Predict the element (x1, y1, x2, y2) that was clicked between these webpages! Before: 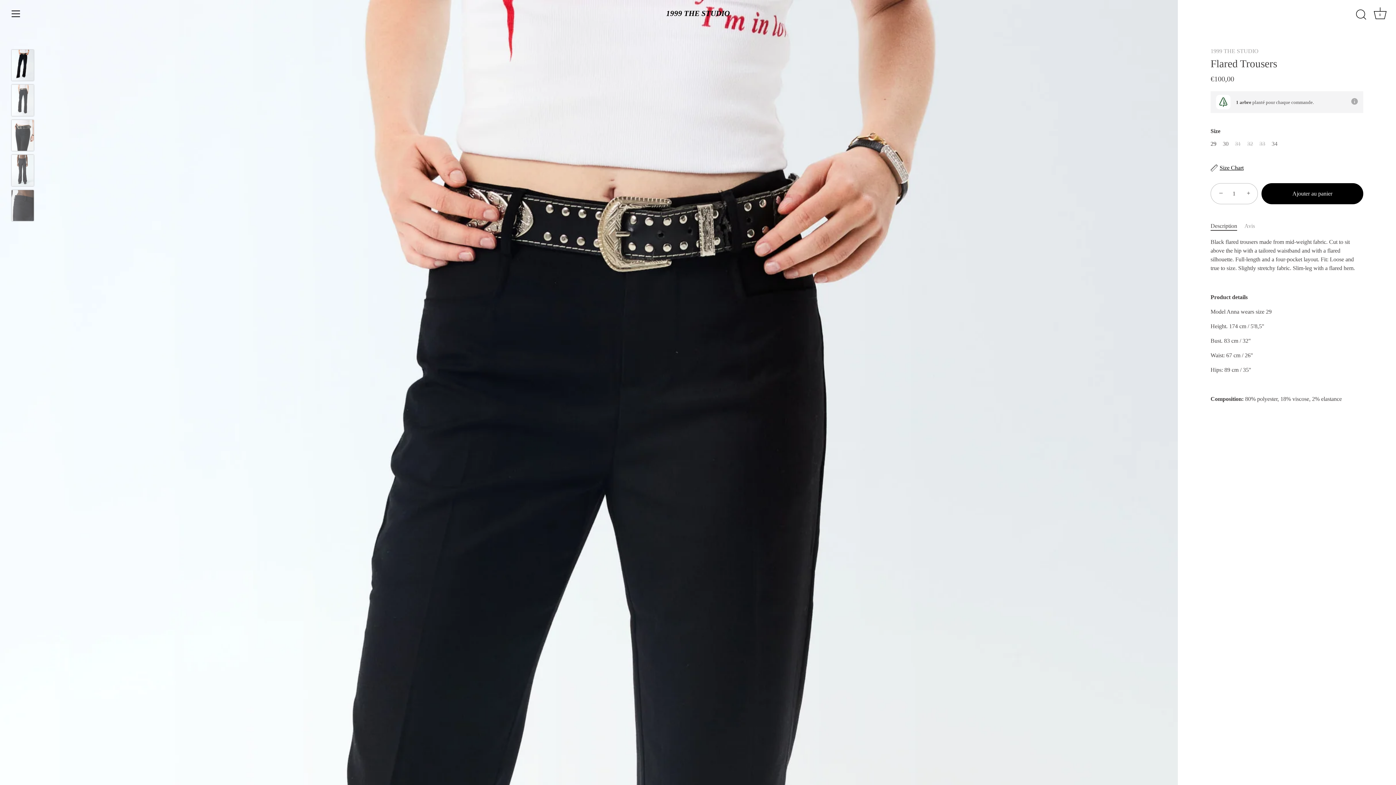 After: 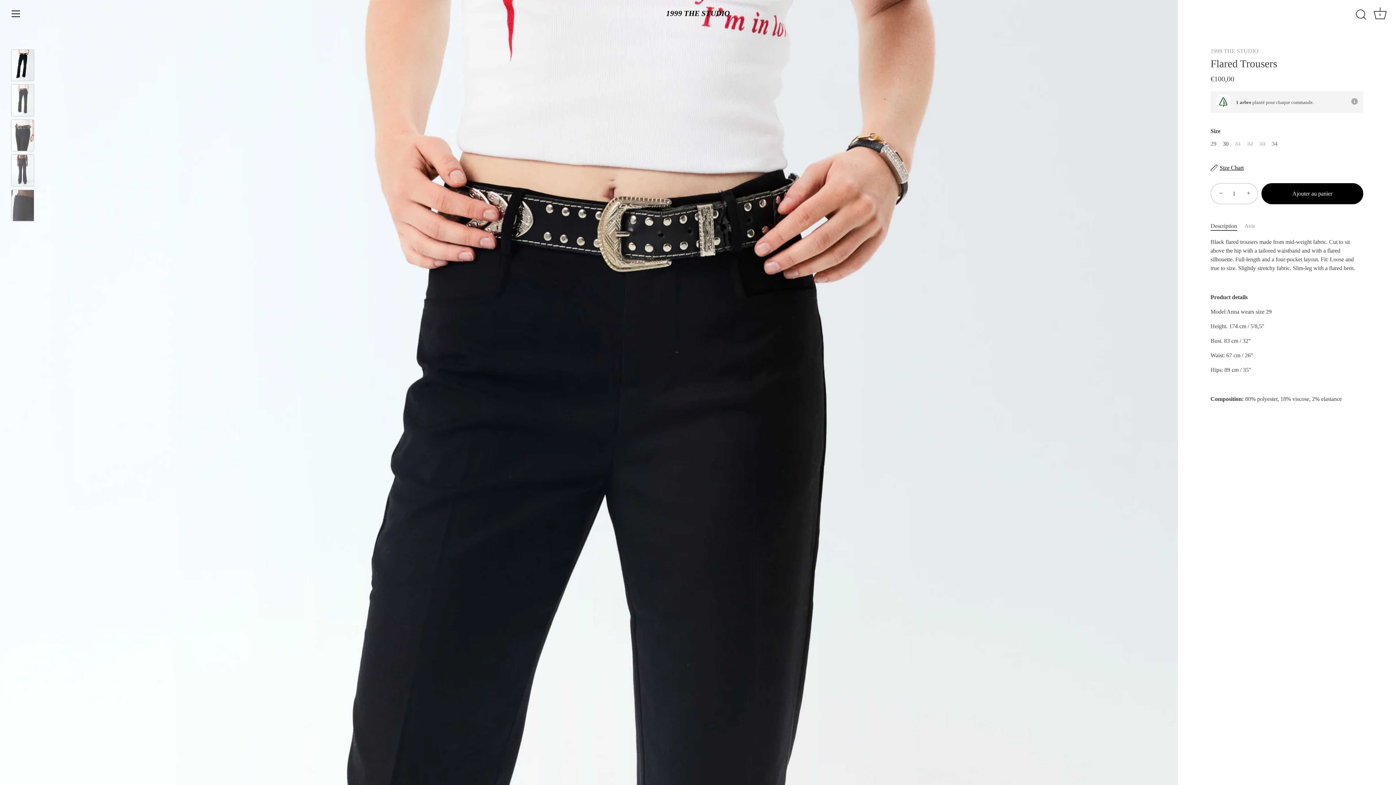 Action: label: 30 bbox: (1223, 140, 1228, 147)